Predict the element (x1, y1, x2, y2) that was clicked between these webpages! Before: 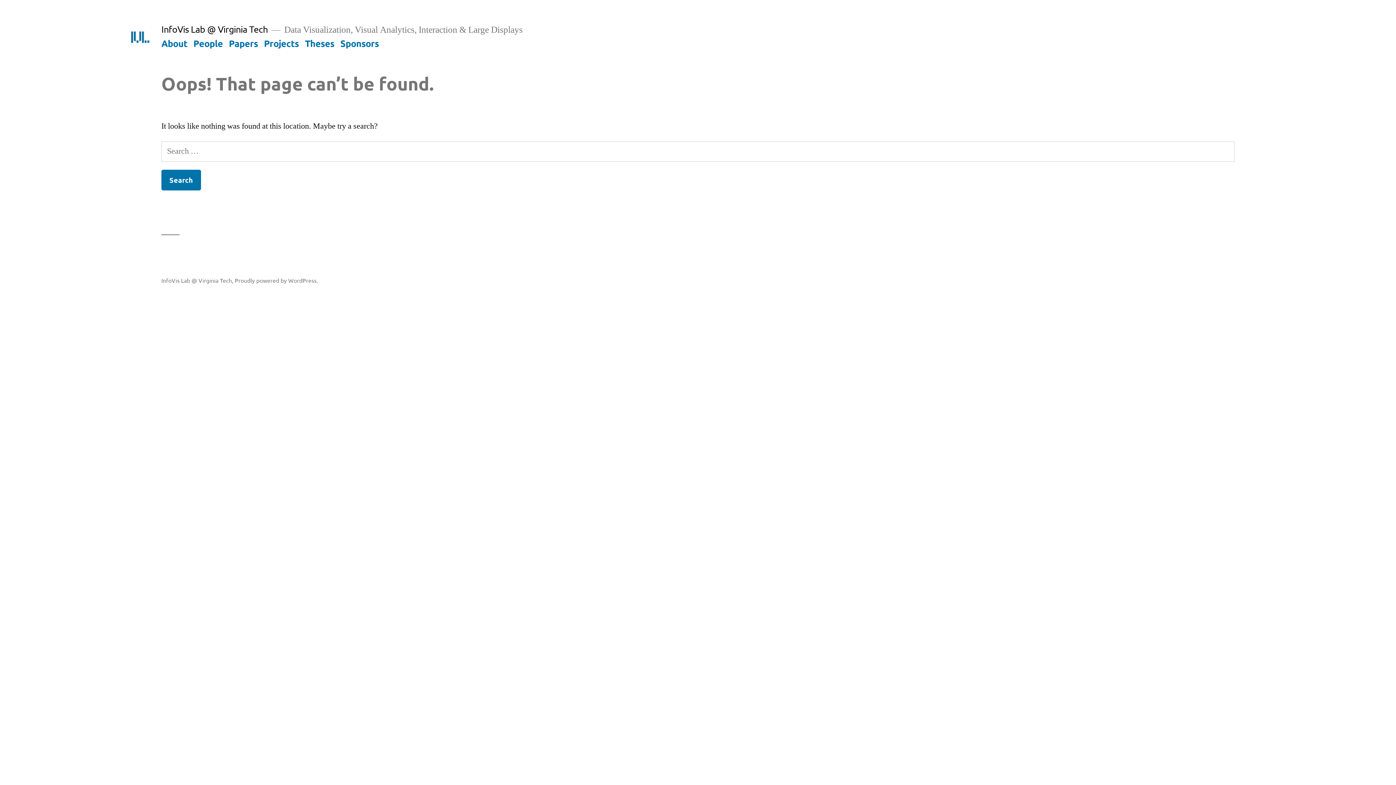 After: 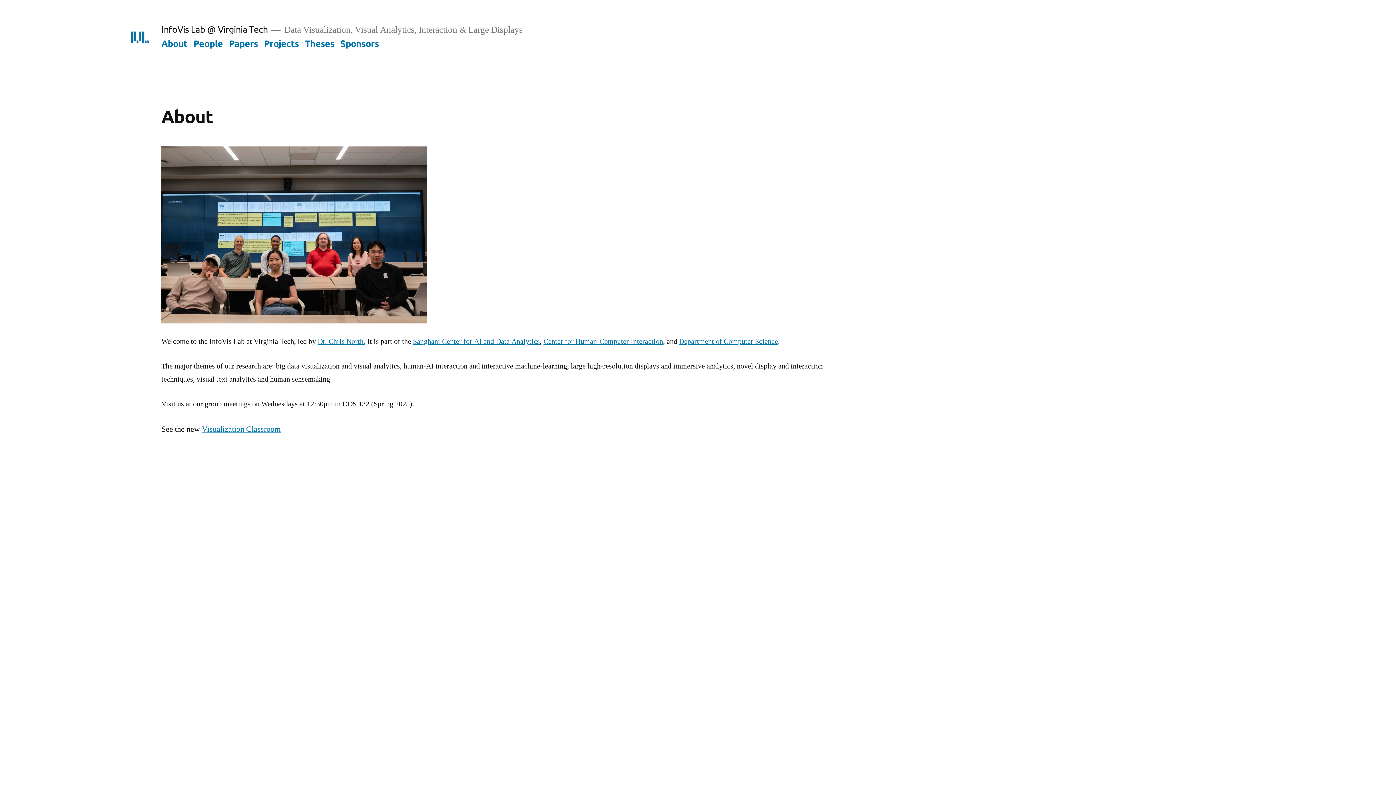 Action: bbox: (161, 37, 187, 48) label: About